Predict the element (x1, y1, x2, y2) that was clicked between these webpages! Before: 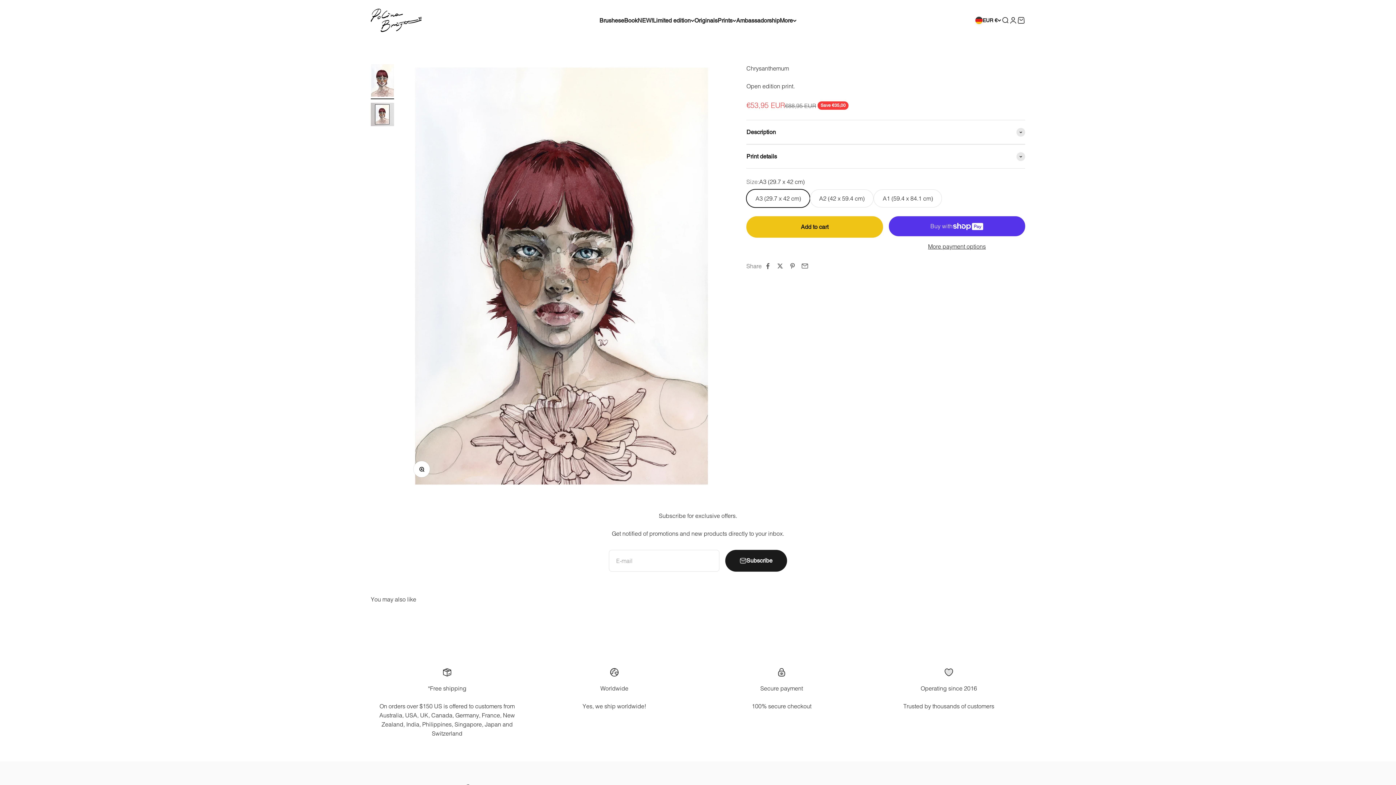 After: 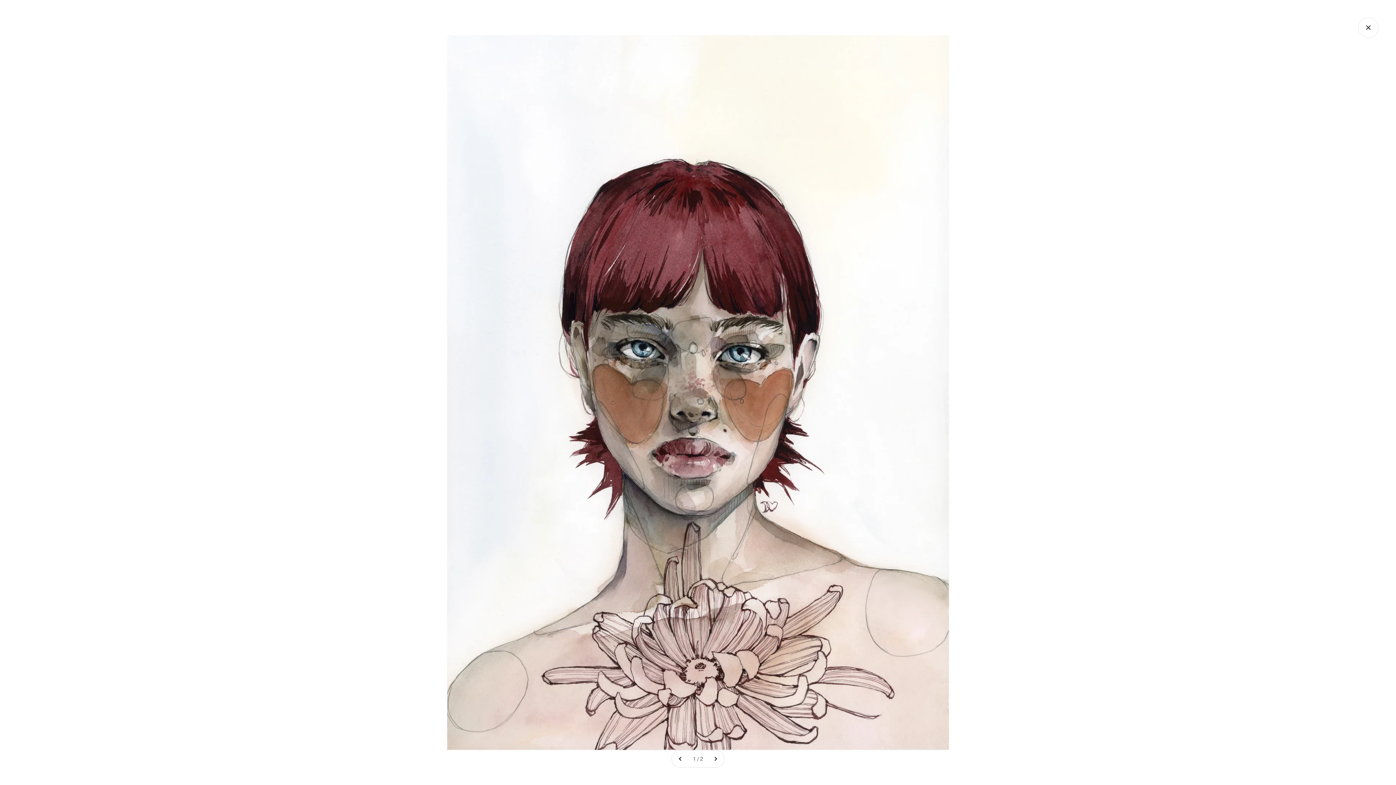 Action: label: Zoom bbox: (413, 461, 429, 477)